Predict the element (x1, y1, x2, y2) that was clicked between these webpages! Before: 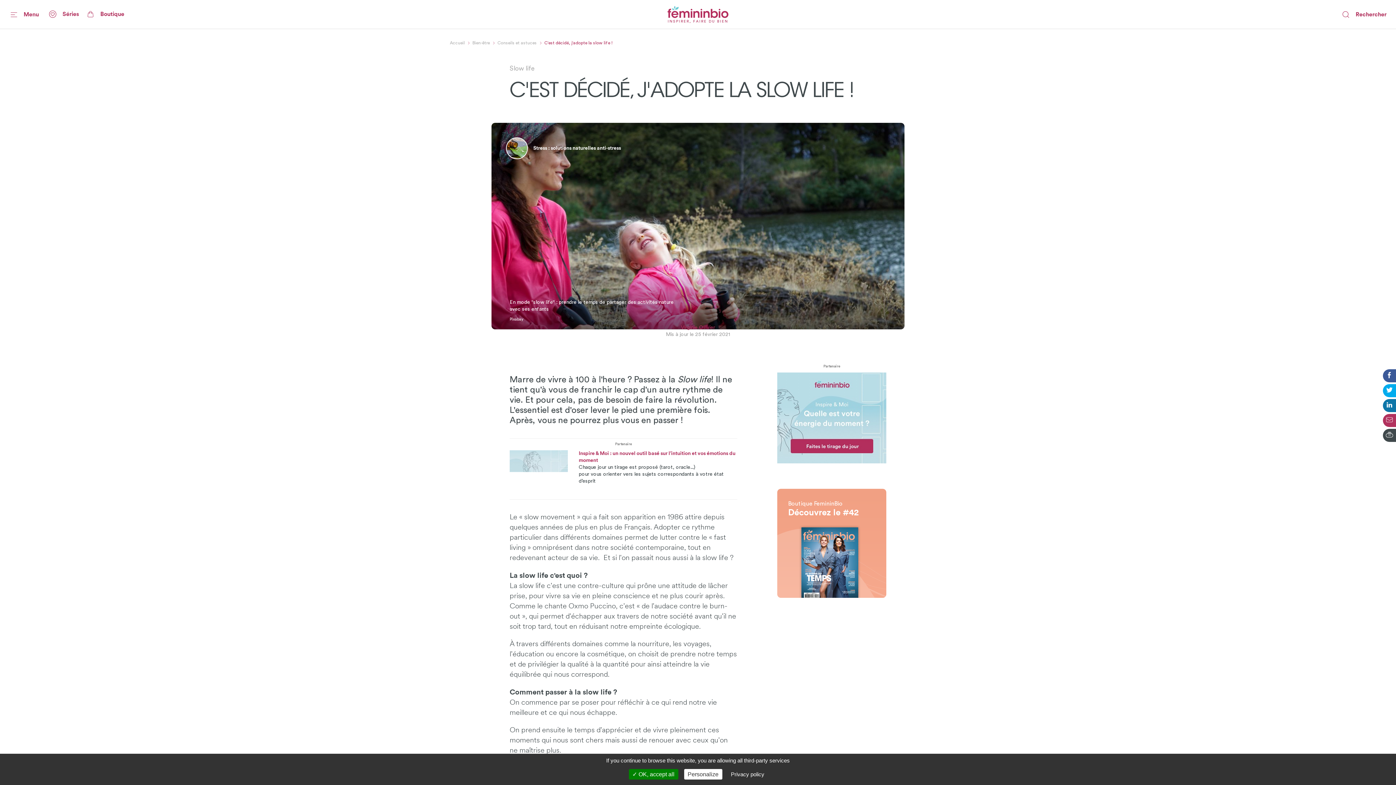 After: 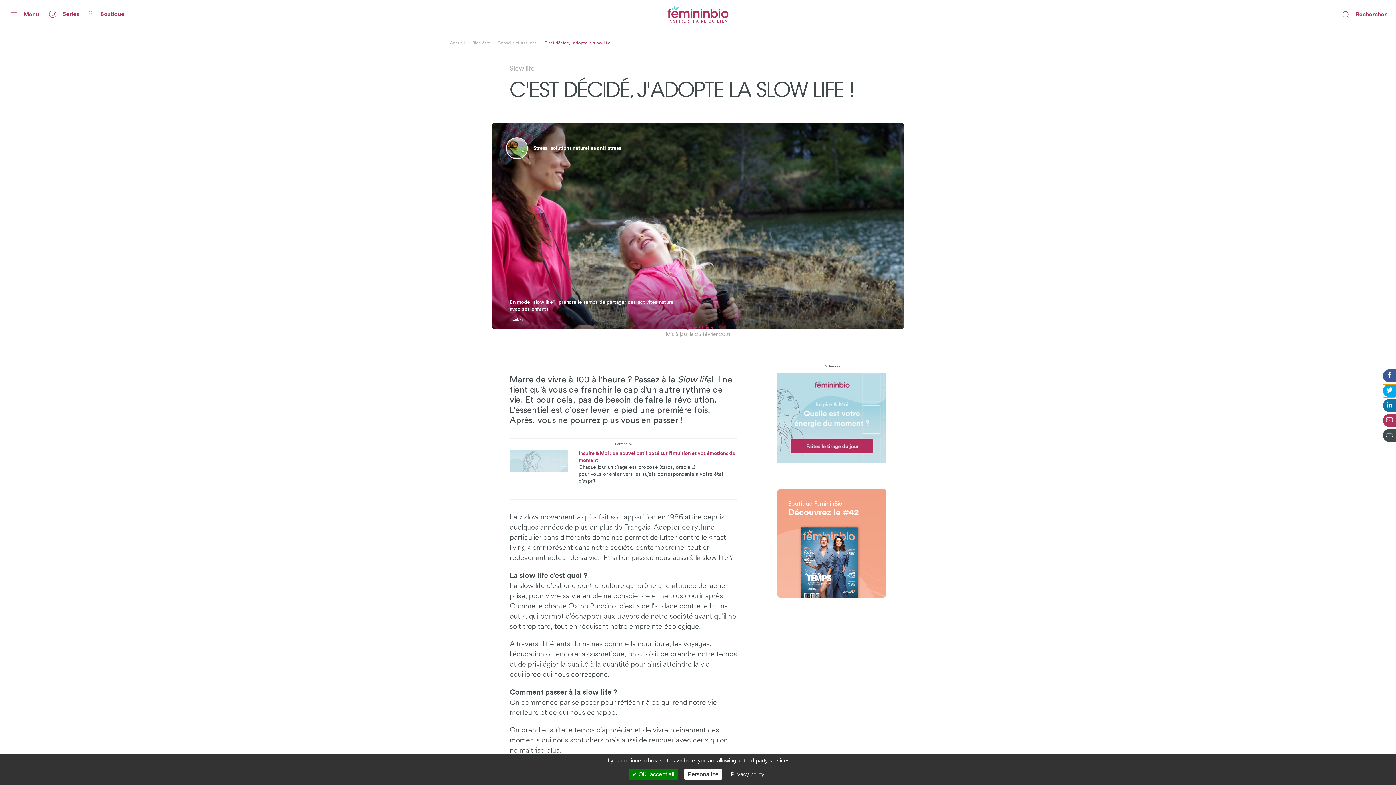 Action: bbox: (1383, 384, 1396, 397)